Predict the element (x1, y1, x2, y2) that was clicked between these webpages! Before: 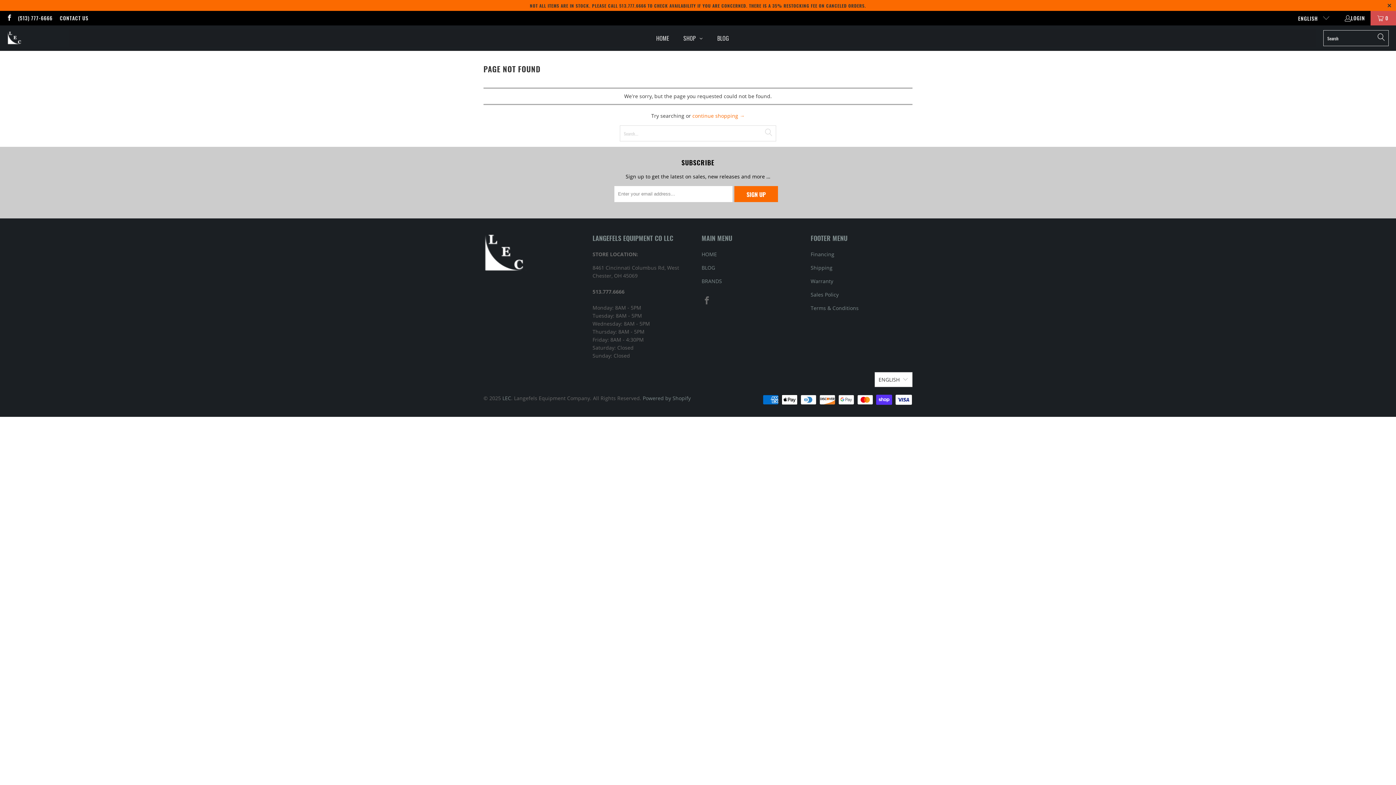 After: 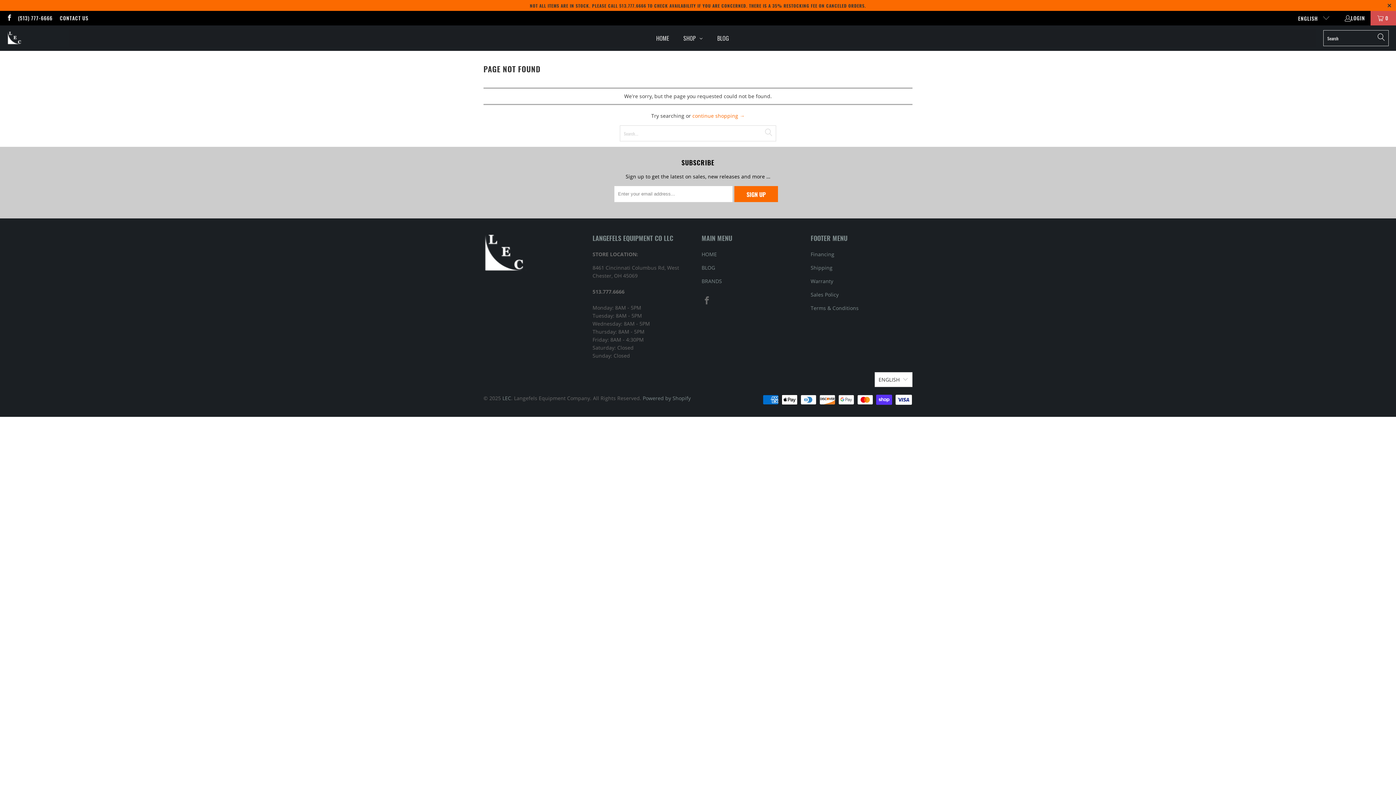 Action: bbox: (619, 2, 646, 8) label: 513.777.6666